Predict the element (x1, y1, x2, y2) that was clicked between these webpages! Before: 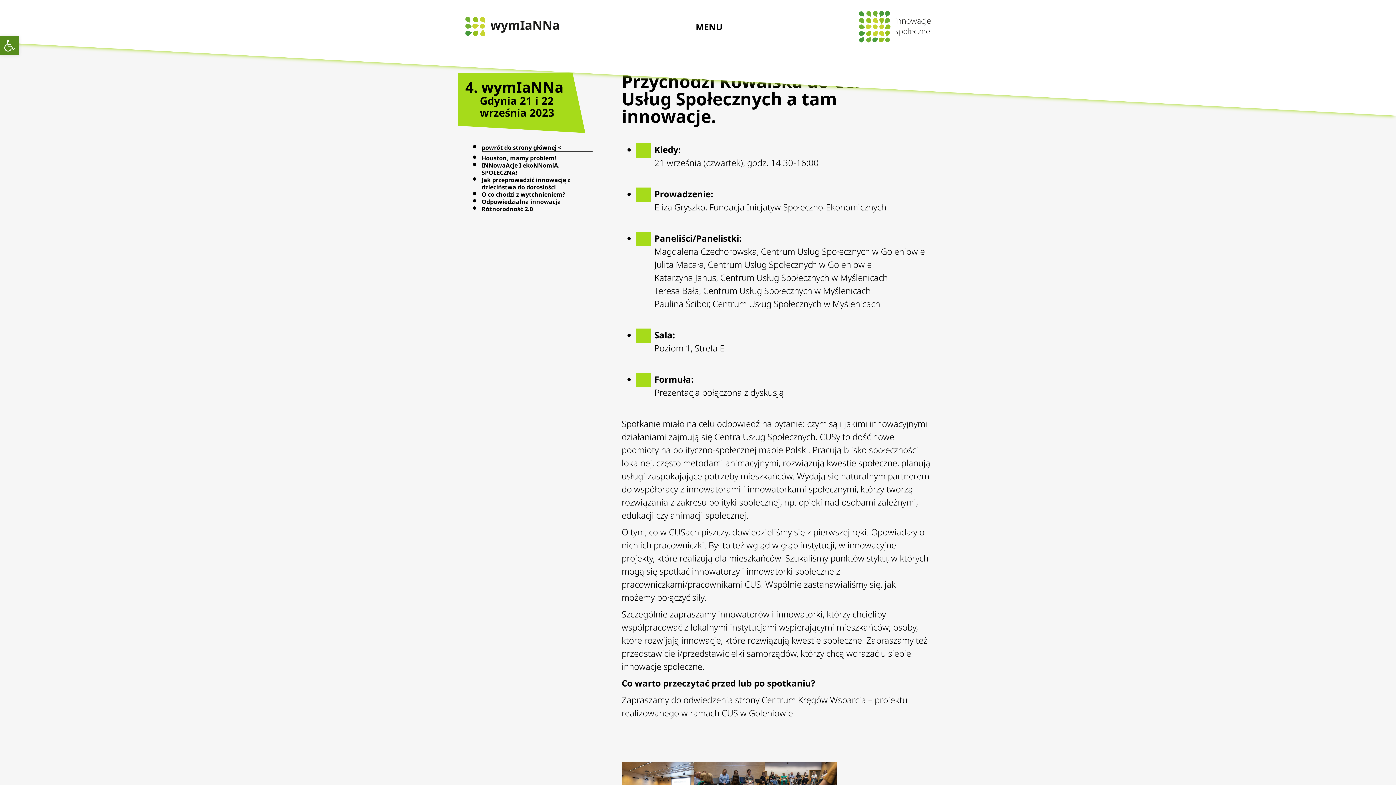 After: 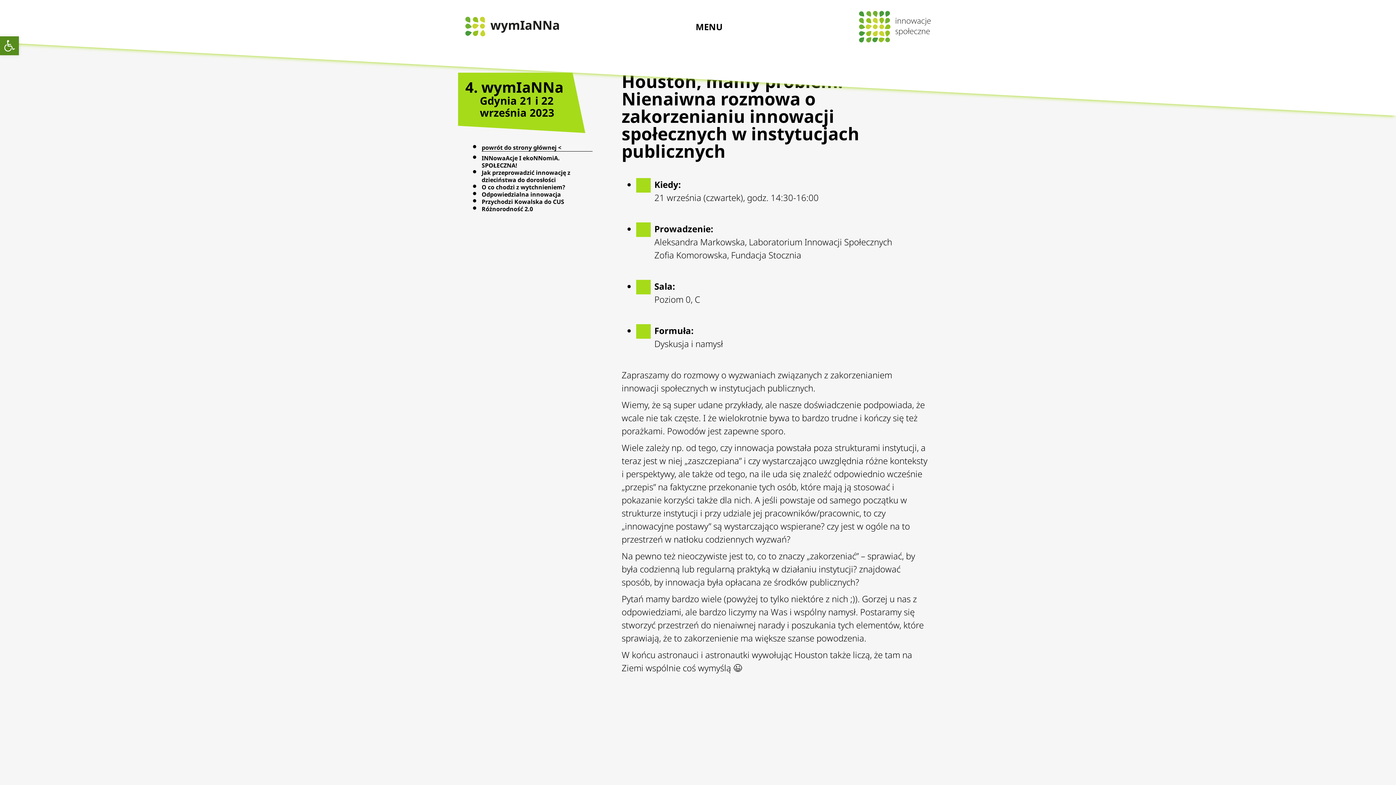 Action: bbox: (481, 154, 556, 162) label: Houston, mamy problem!